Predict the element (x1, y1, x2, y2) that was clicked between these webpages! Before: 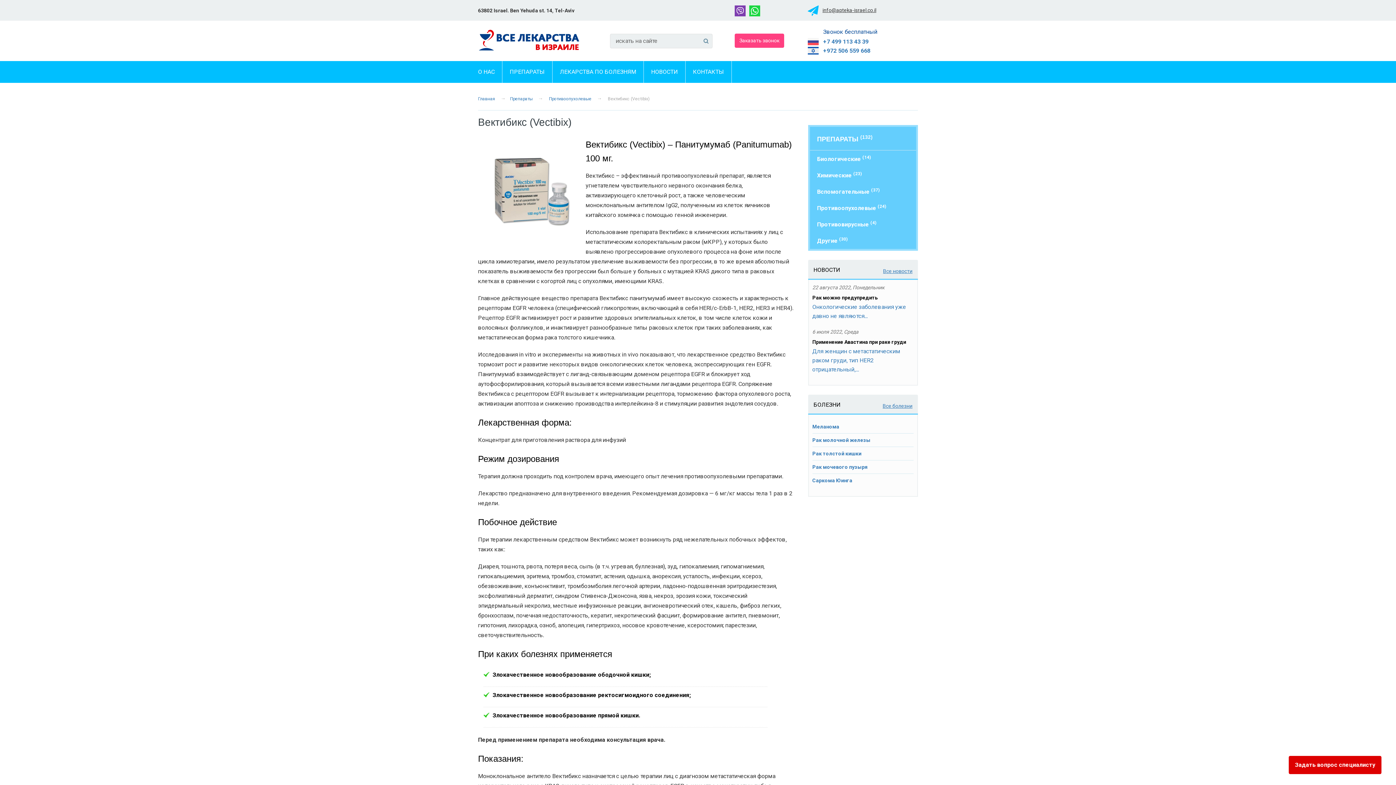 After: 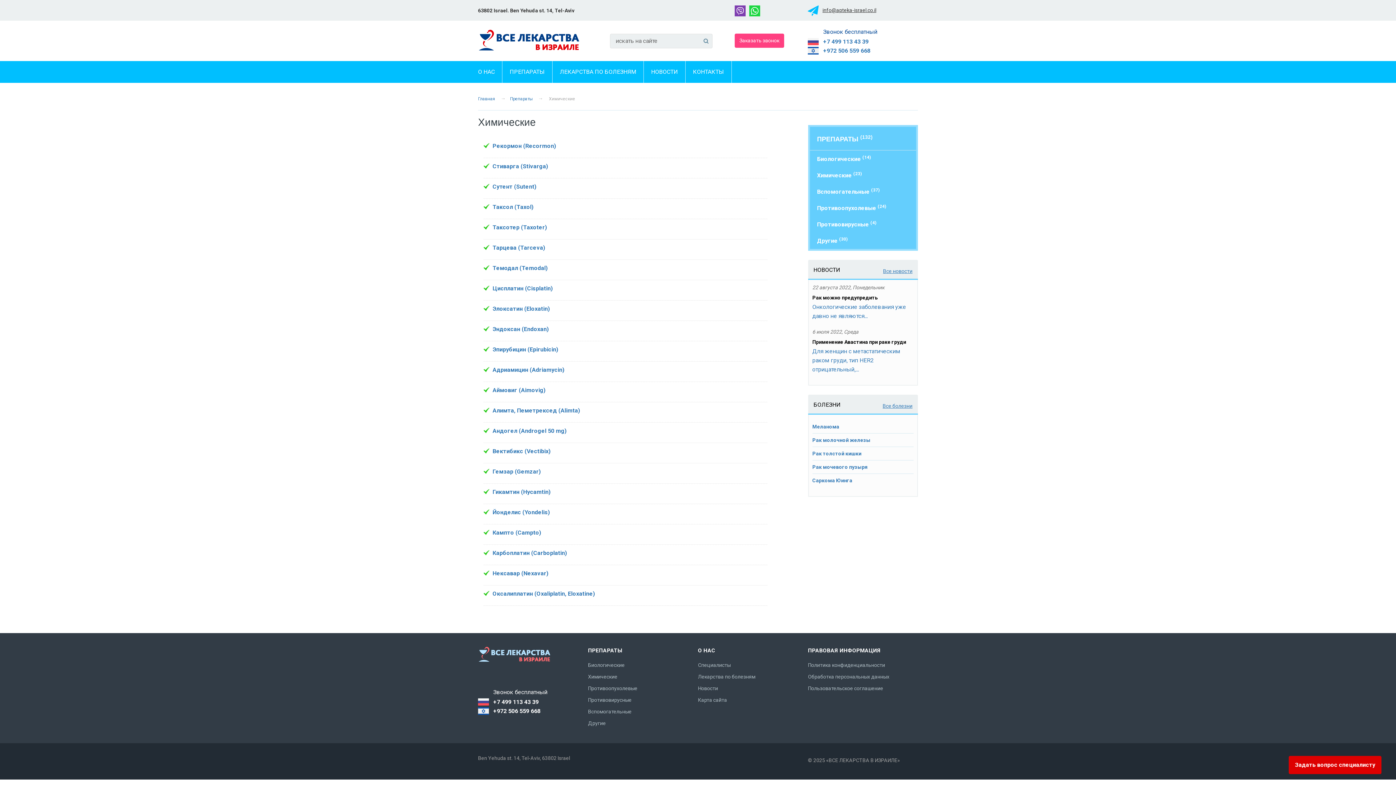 Action: label: Химические (23) bbox: (810, 167, 916, 183)